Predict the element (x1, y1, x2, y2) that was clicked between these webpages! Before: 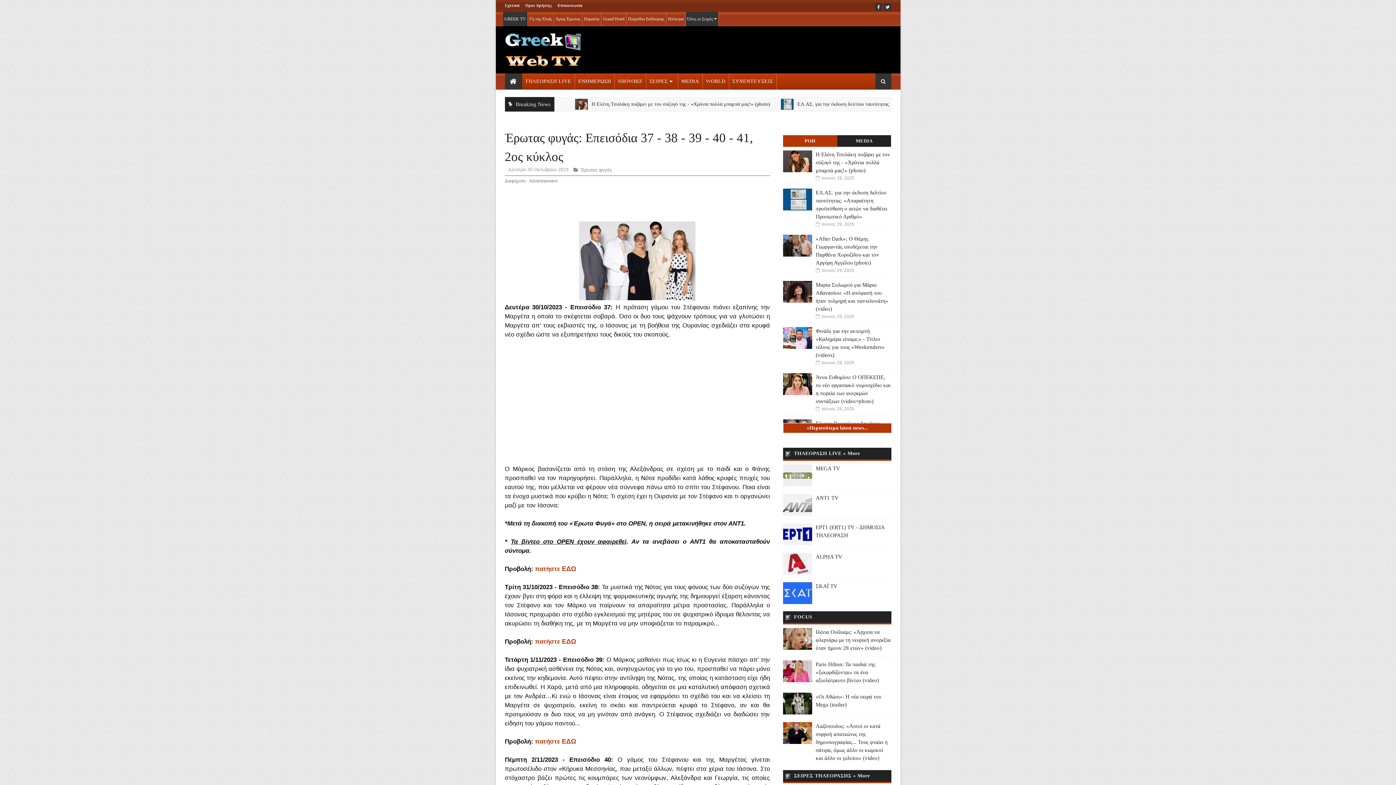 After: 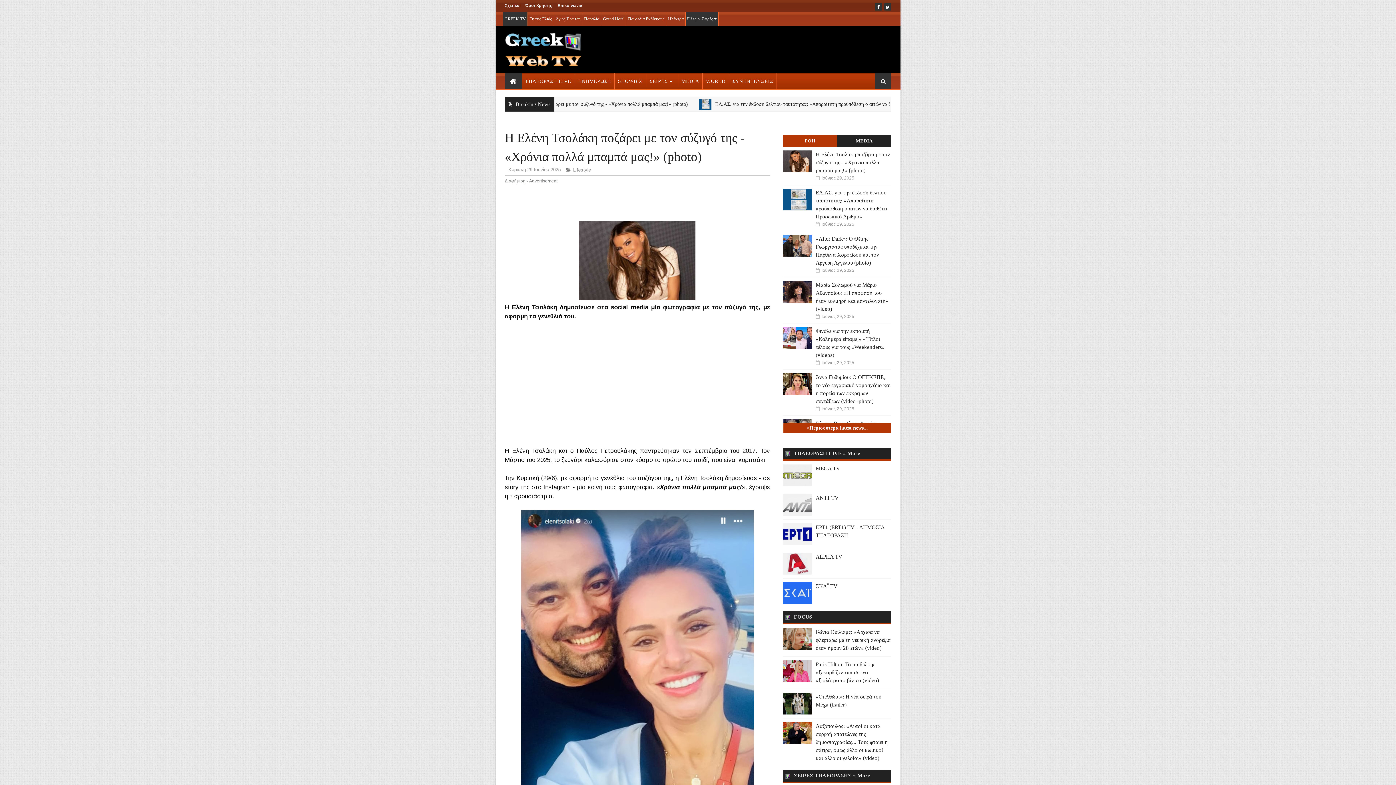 Action: bbox: (783, 150, 812, 172)